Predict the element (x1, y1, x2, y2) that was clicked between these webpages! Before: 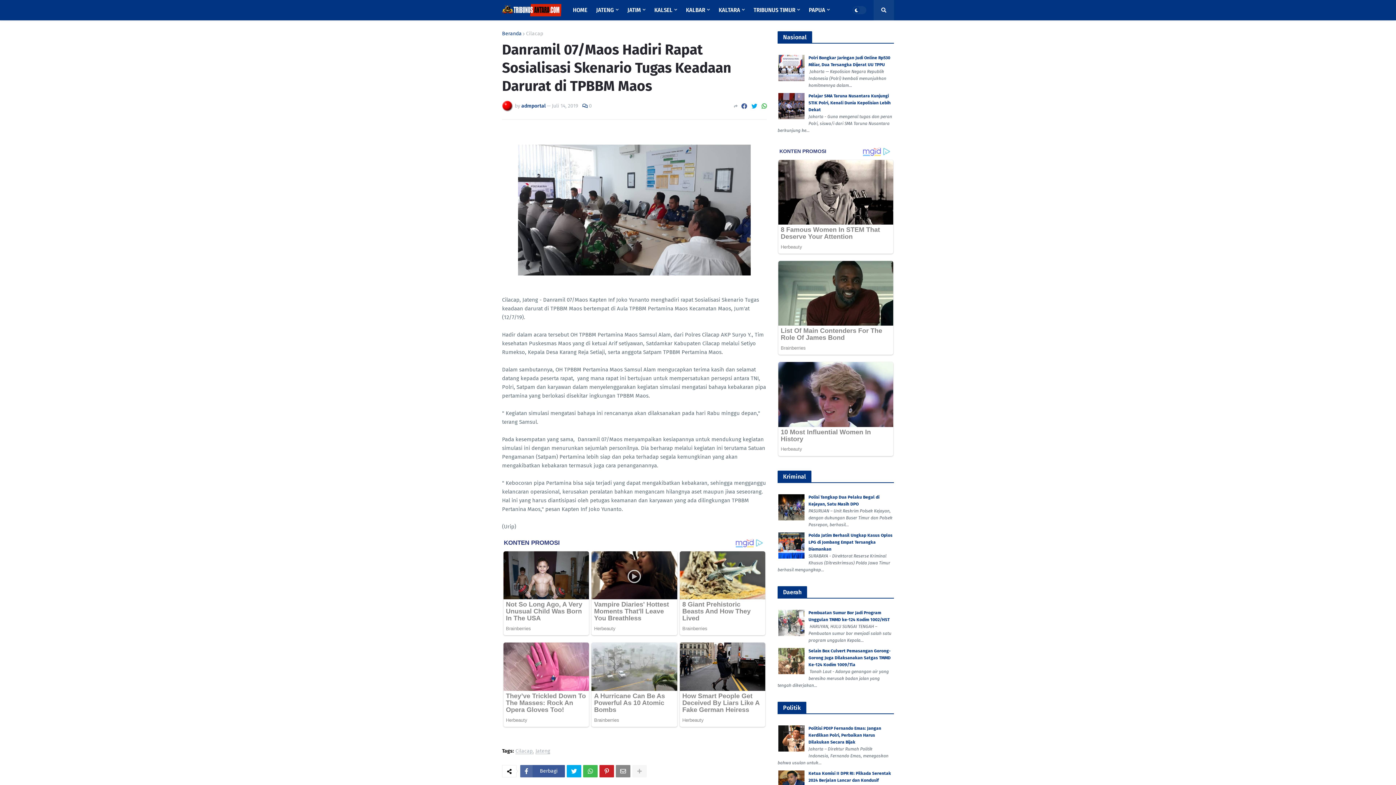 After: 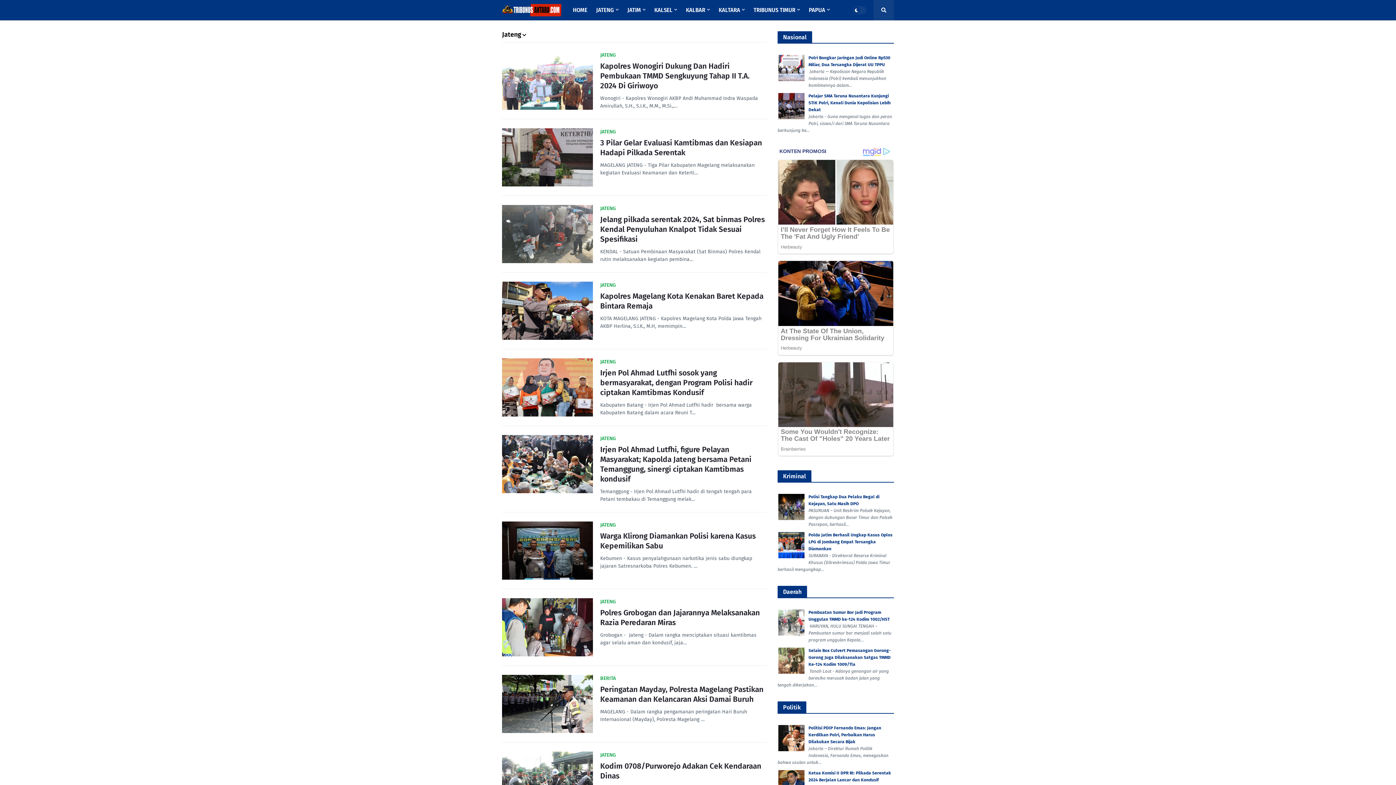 Action: bbox: (591, 0, 623, 20) label: JATENG